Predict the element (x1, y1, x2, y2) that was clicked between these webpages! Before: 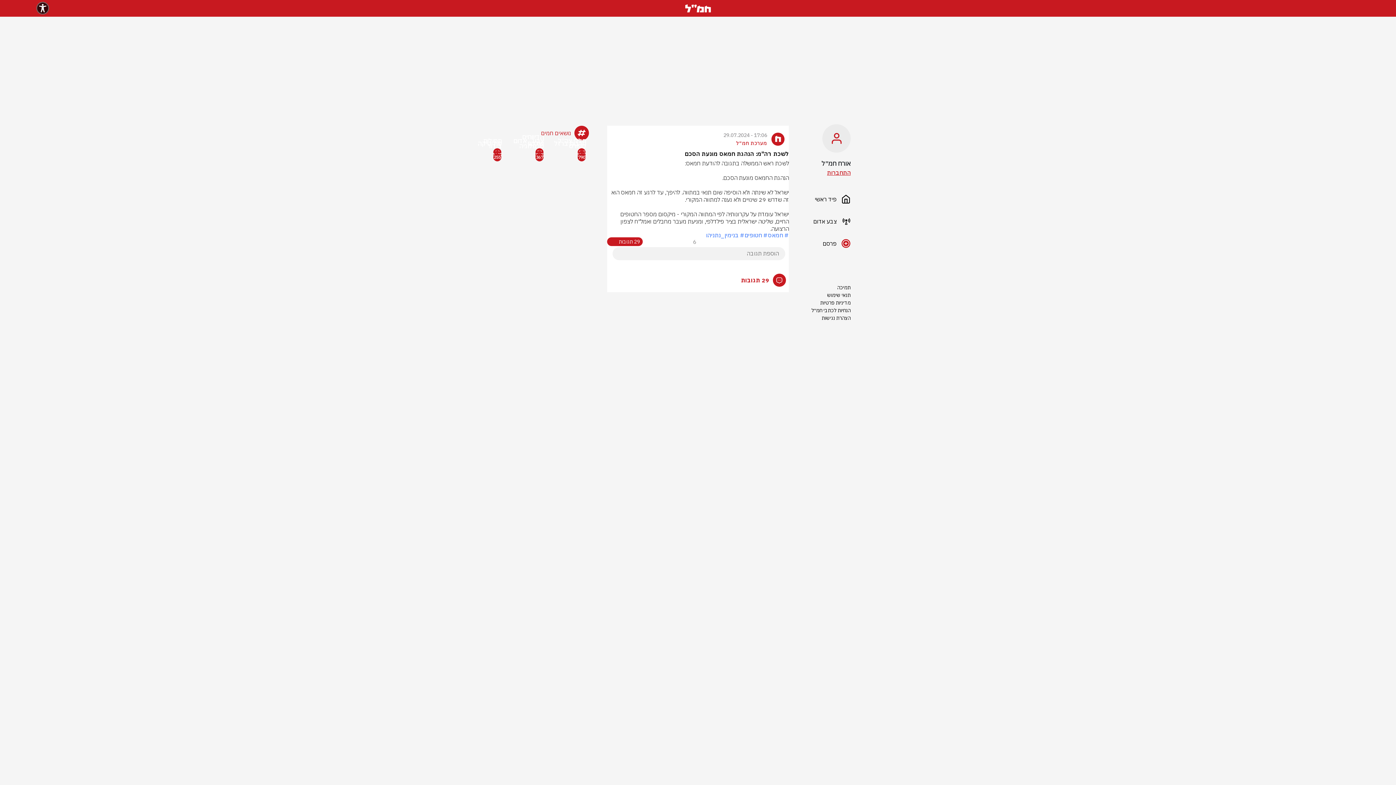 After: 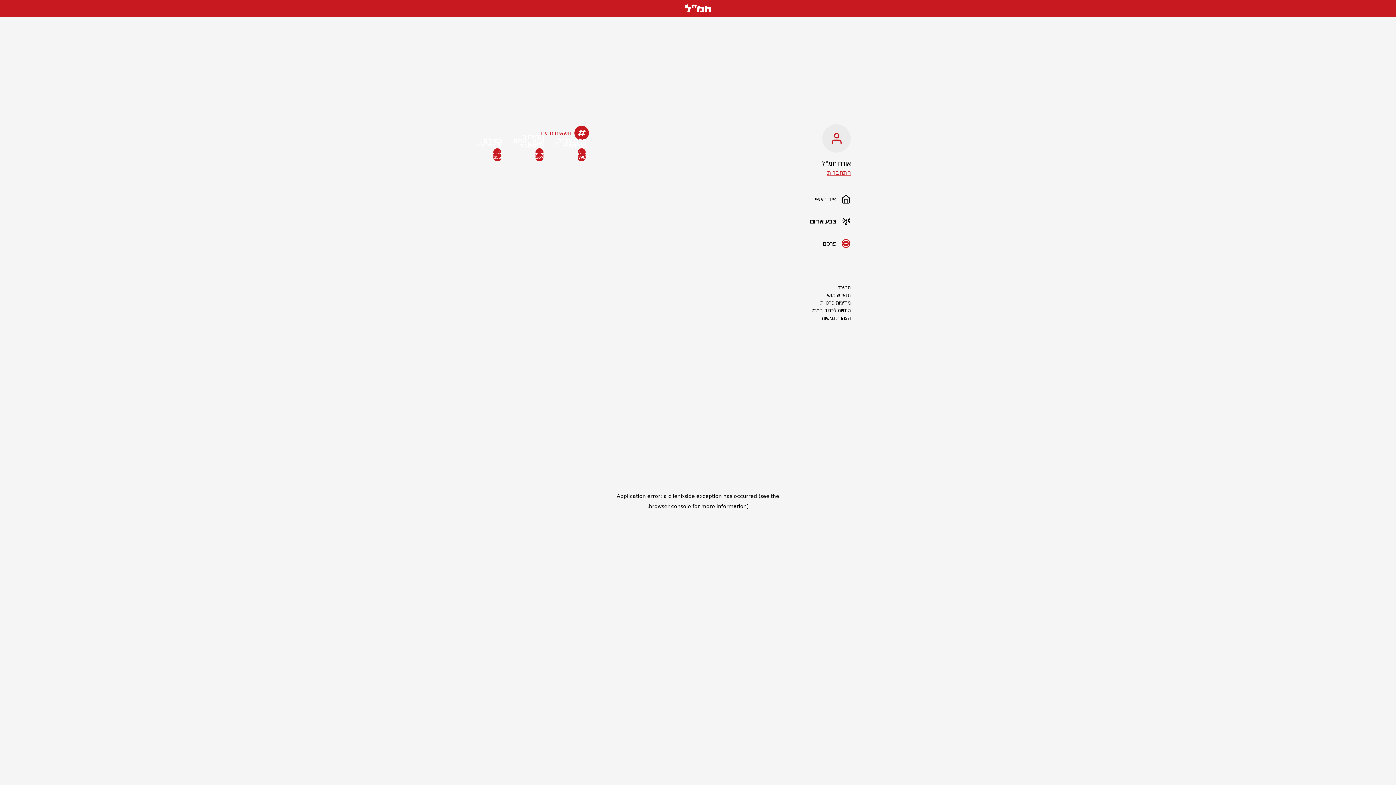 Action: bbox: (800, 210, 850, 232) label: צבע אדום